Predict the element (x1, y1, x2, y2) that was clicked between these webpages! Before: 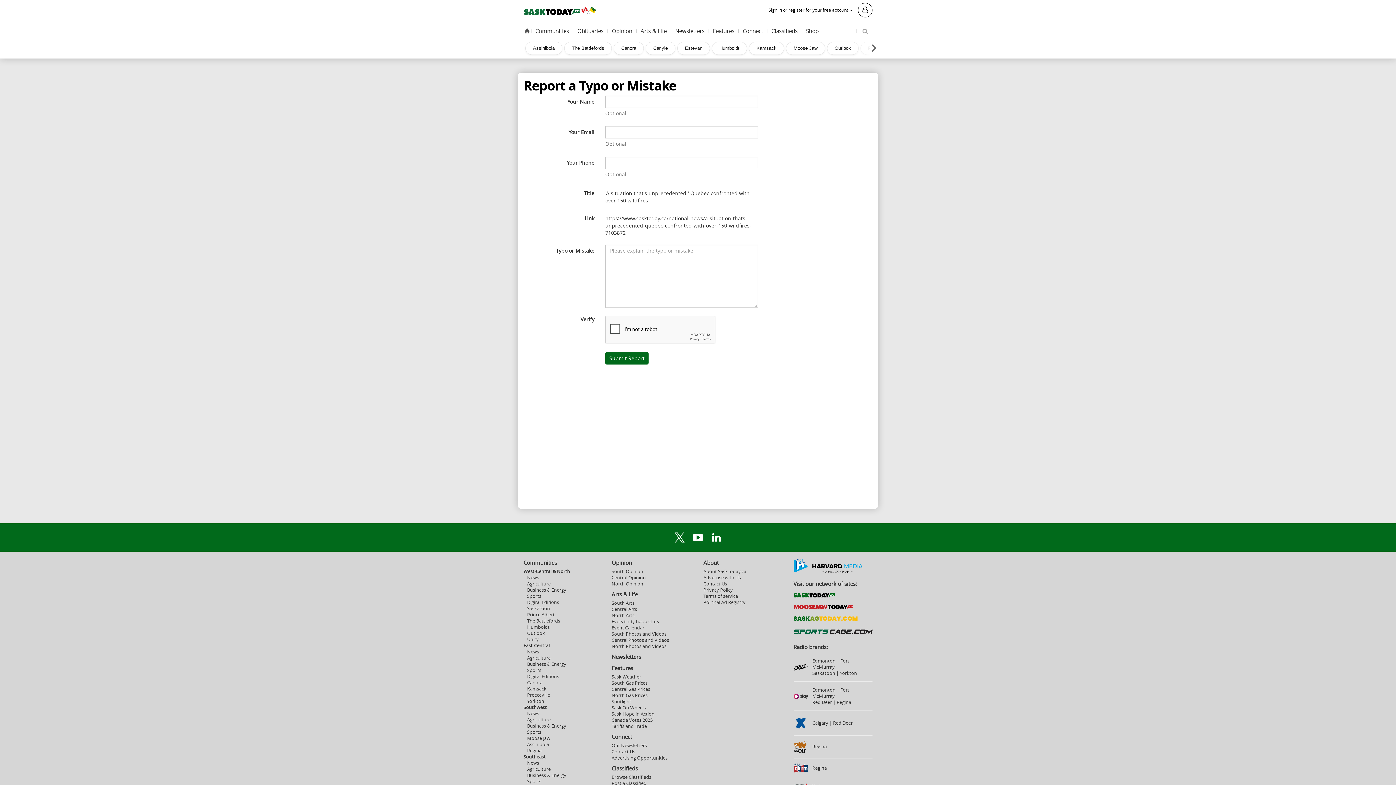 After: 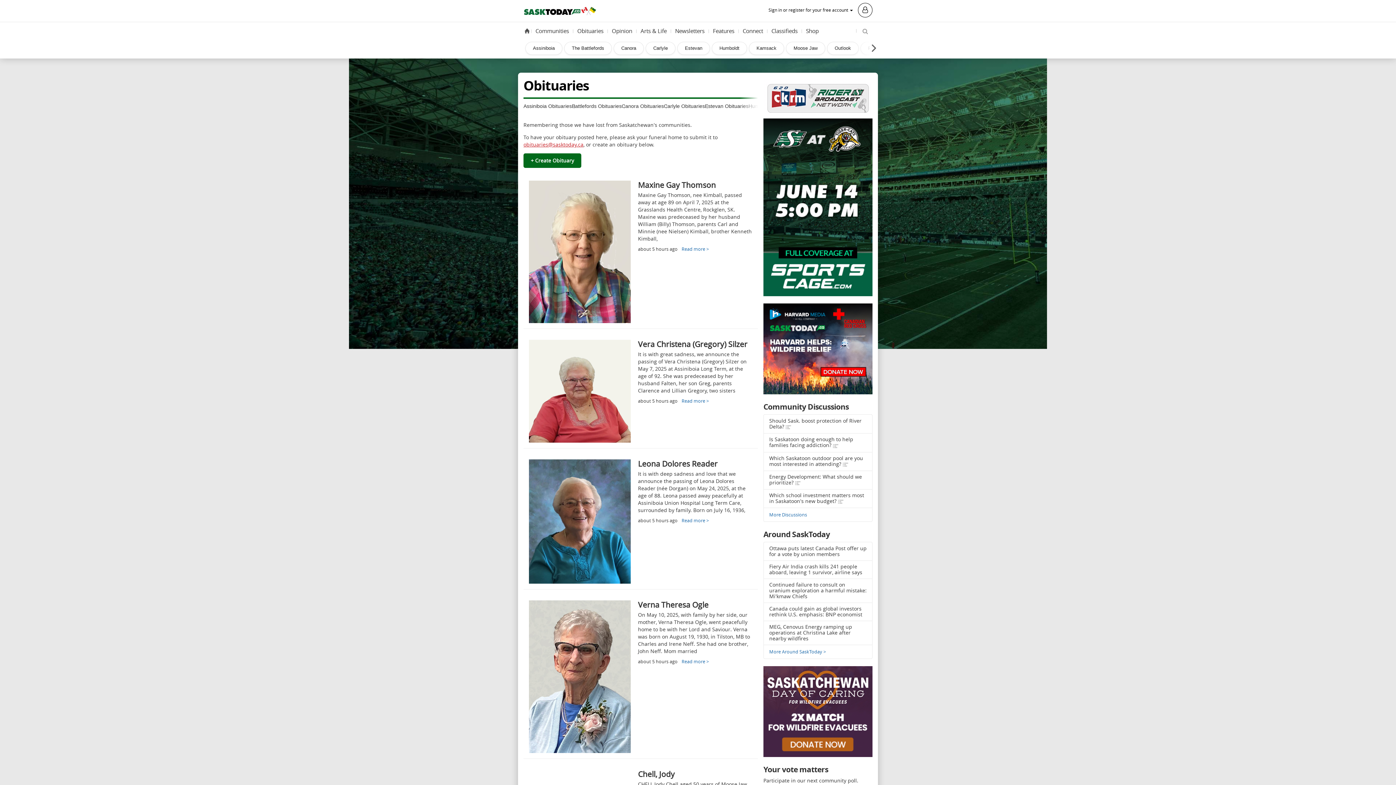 Action: label: Obituaries bbox: (574, 24, 606, 38)